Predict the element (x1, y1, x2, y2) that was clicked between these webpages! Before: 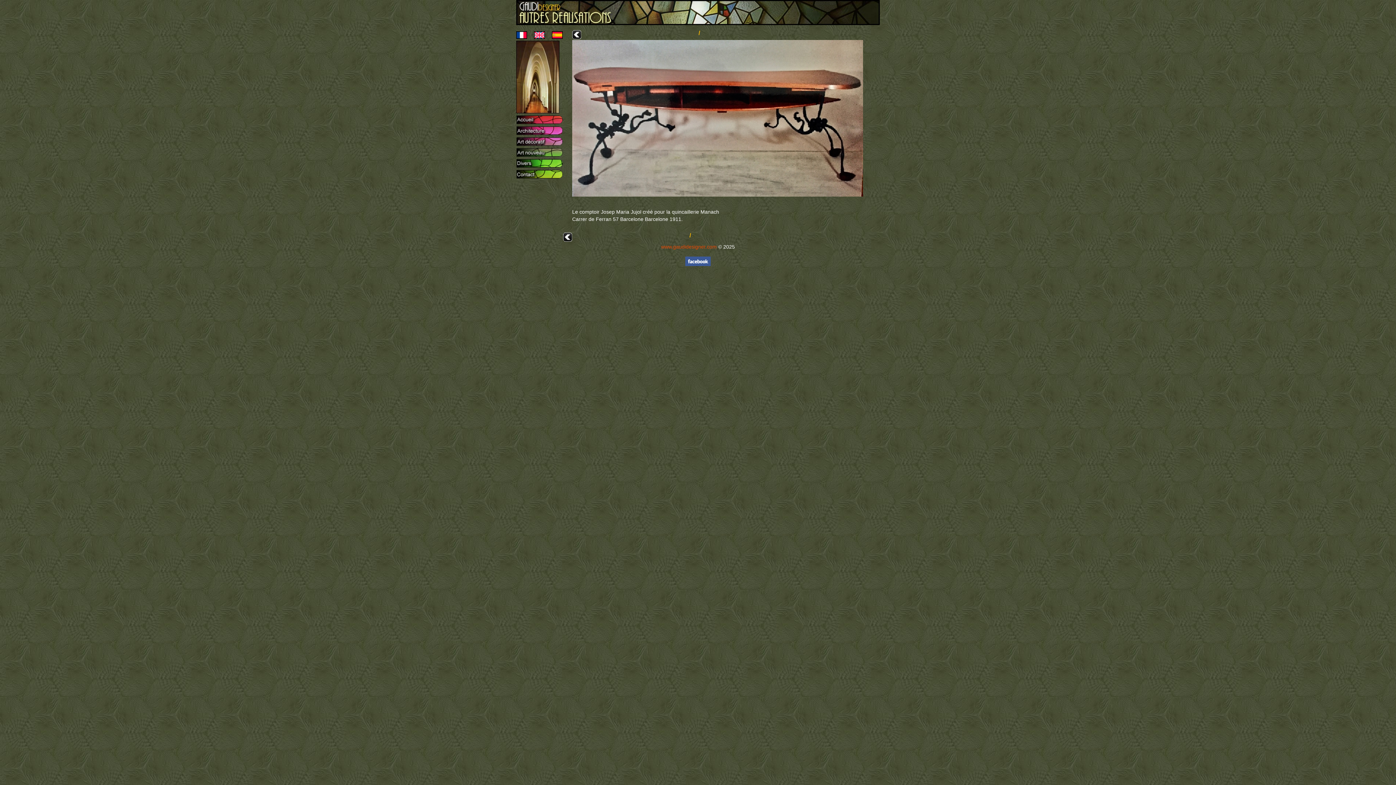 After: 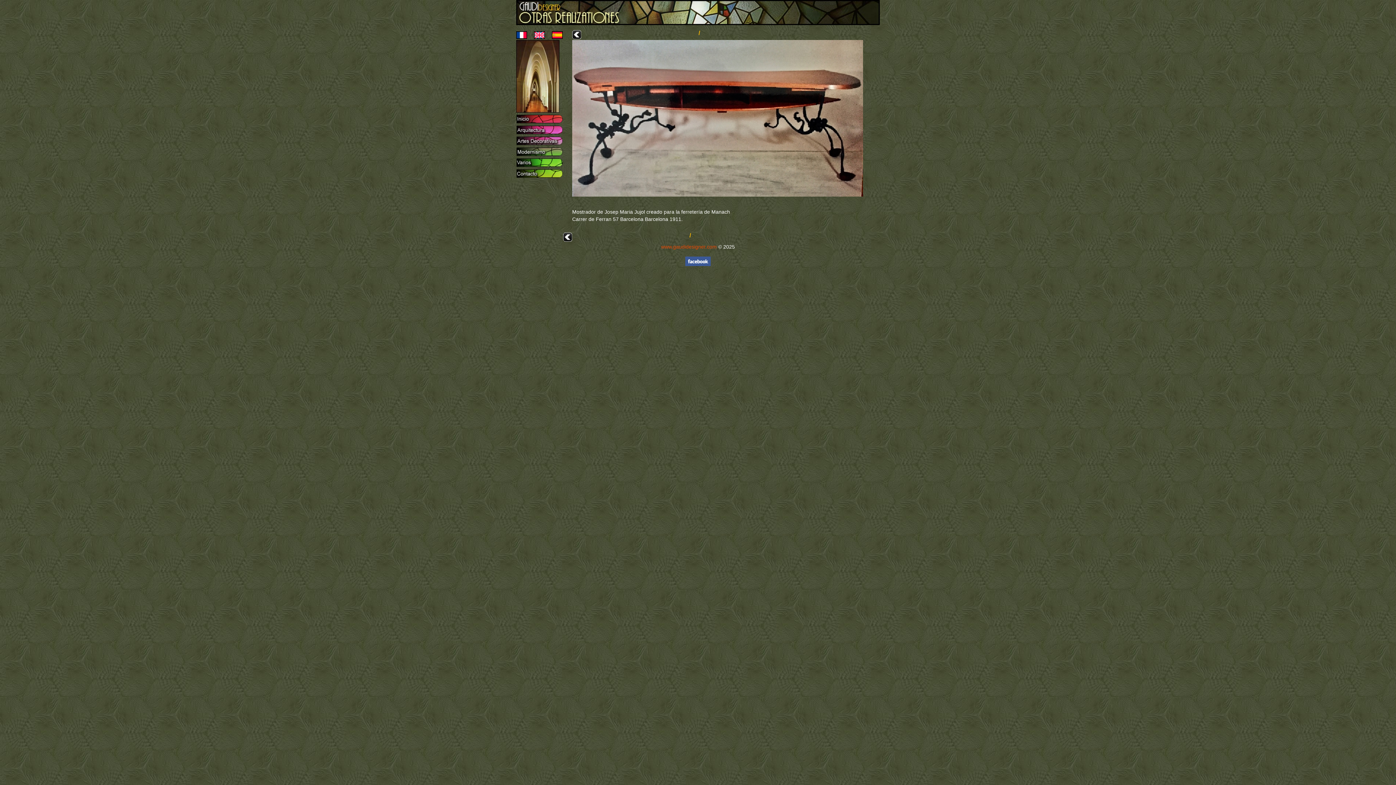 Action: bbox: (546, 34, 562, 40)